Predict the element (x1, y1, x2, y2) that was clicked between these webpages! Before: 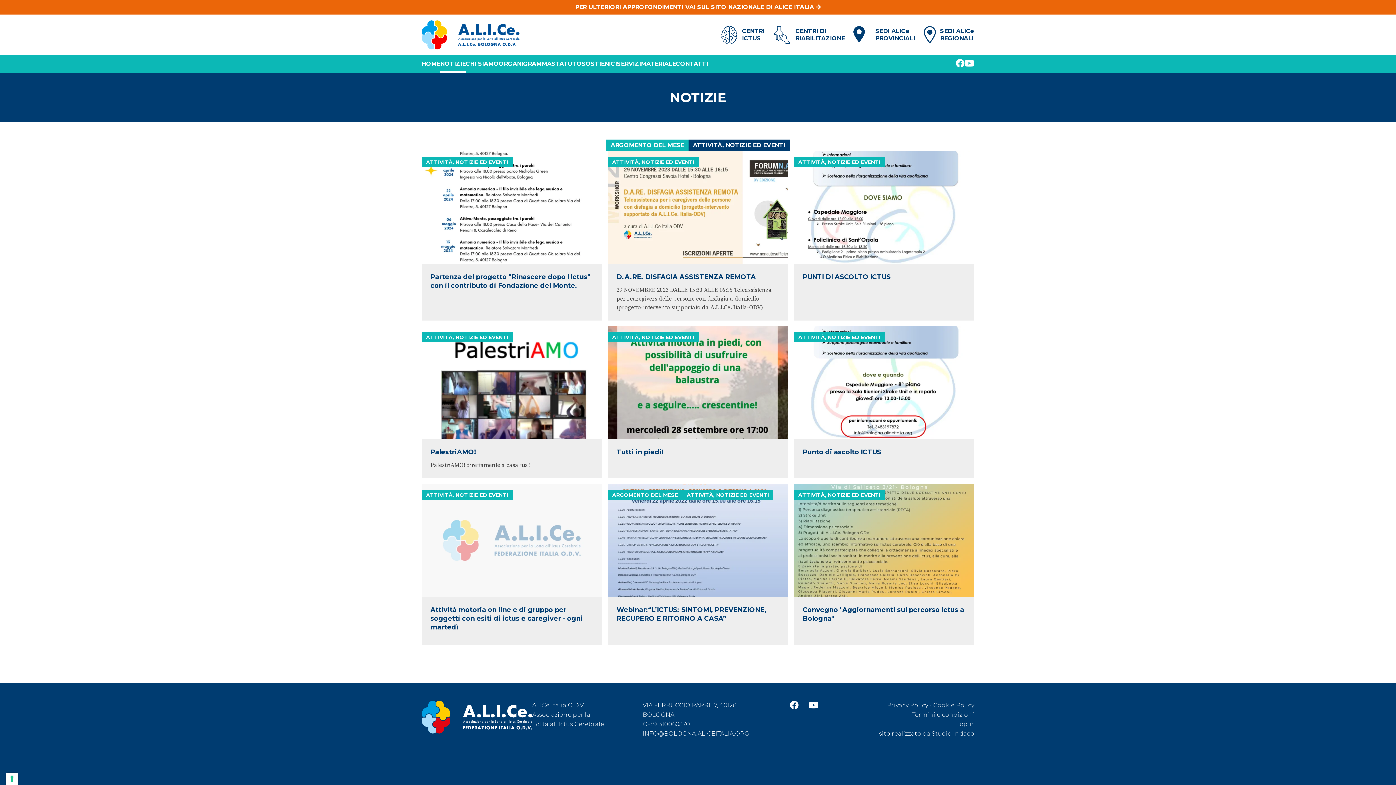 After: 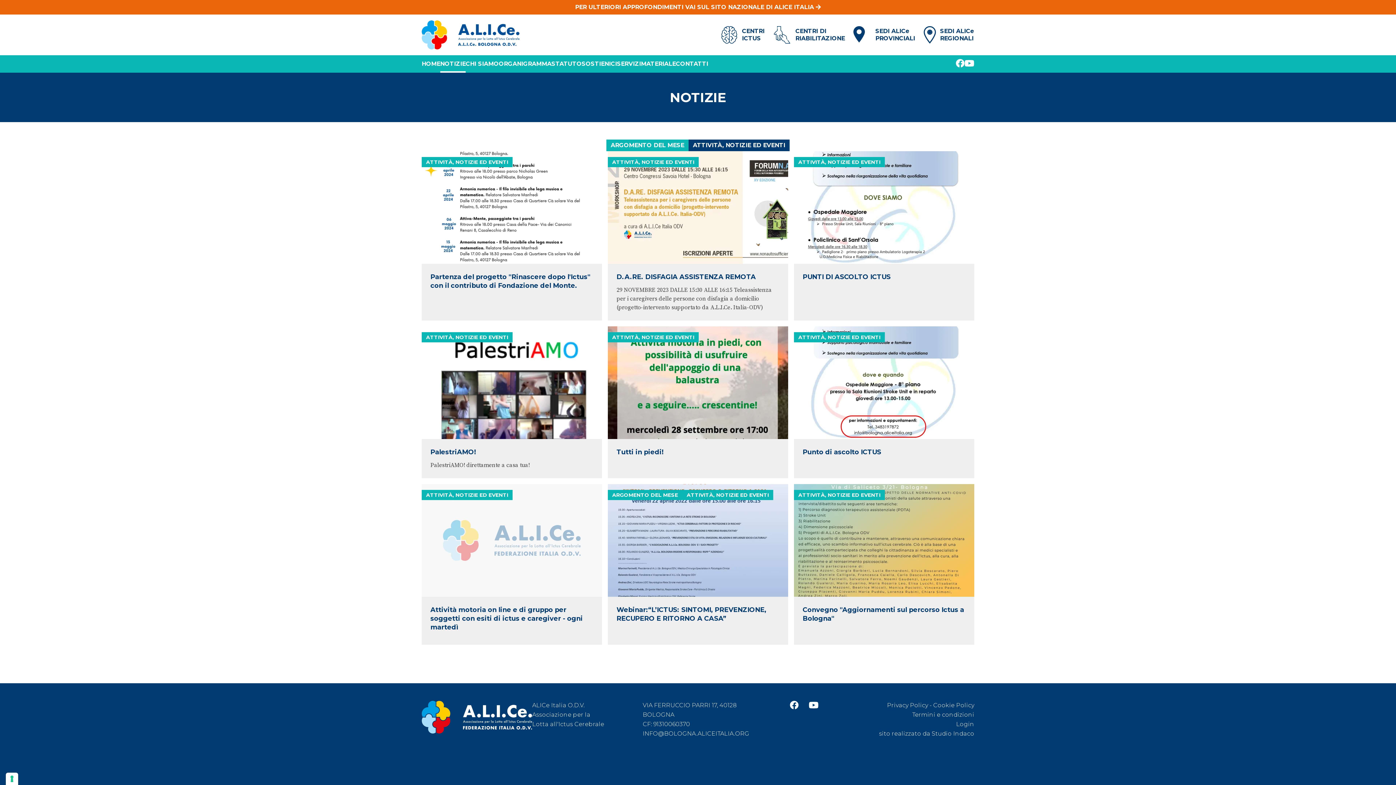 Action: bbox: (956, 58, 964, 67)